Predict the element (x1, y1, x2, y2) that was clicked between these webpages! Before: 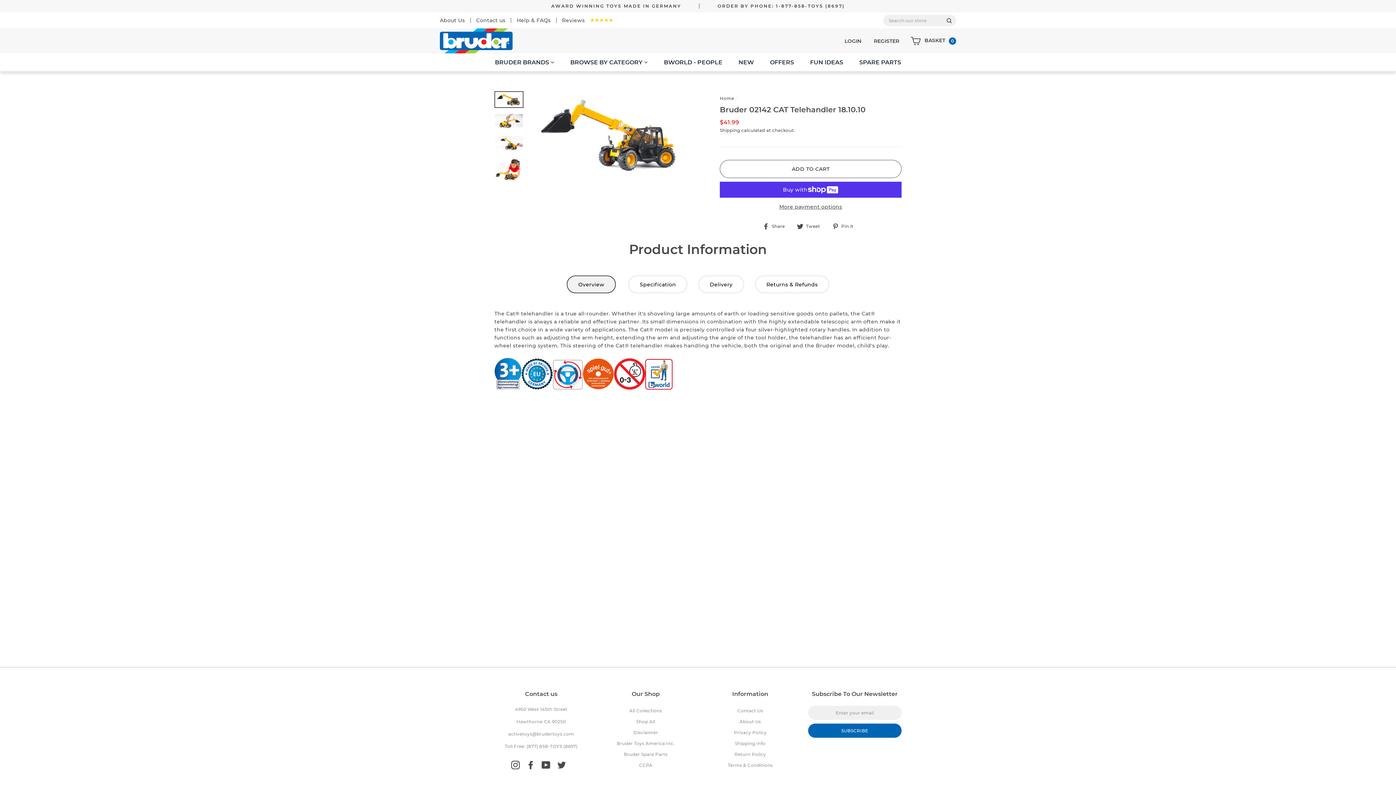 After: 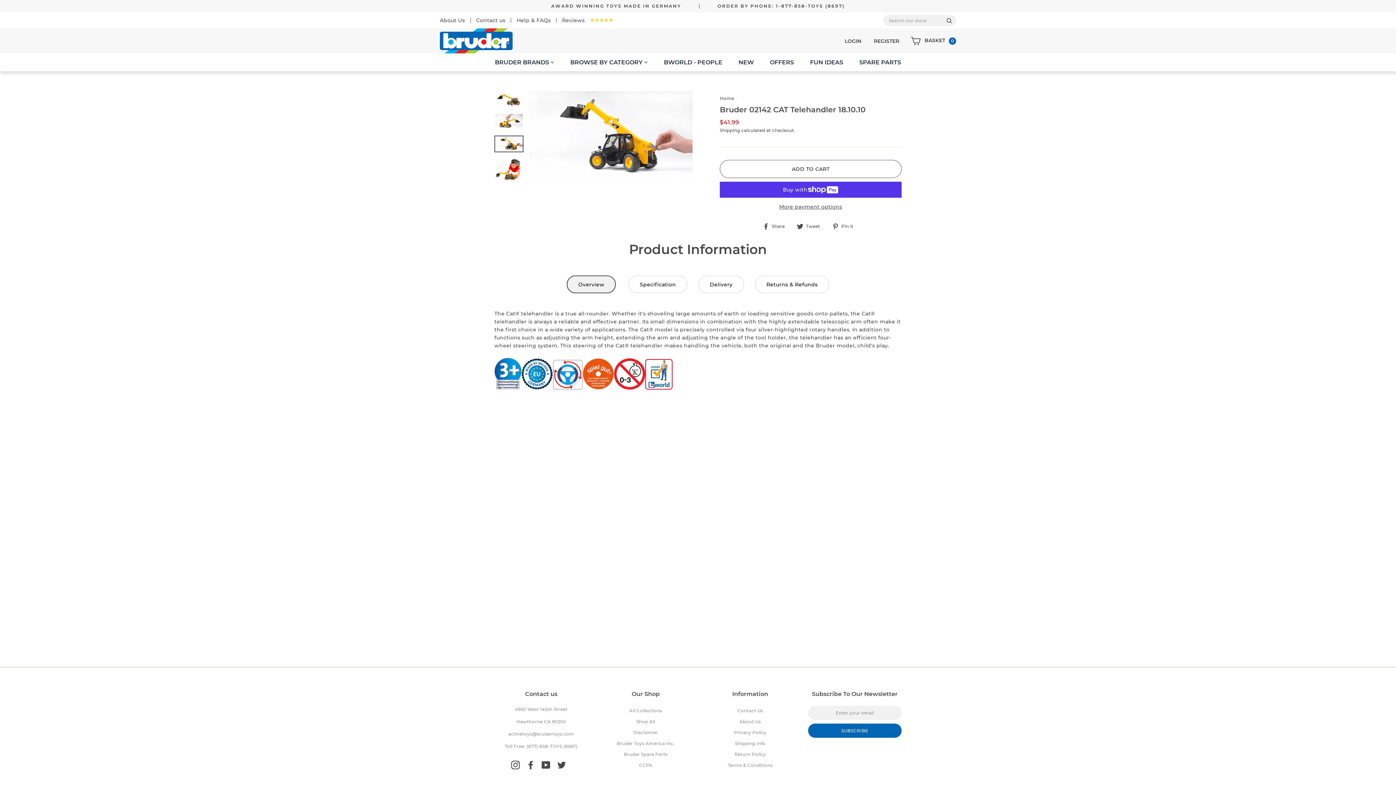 Action: bbox: (495, 136, 522, 151)